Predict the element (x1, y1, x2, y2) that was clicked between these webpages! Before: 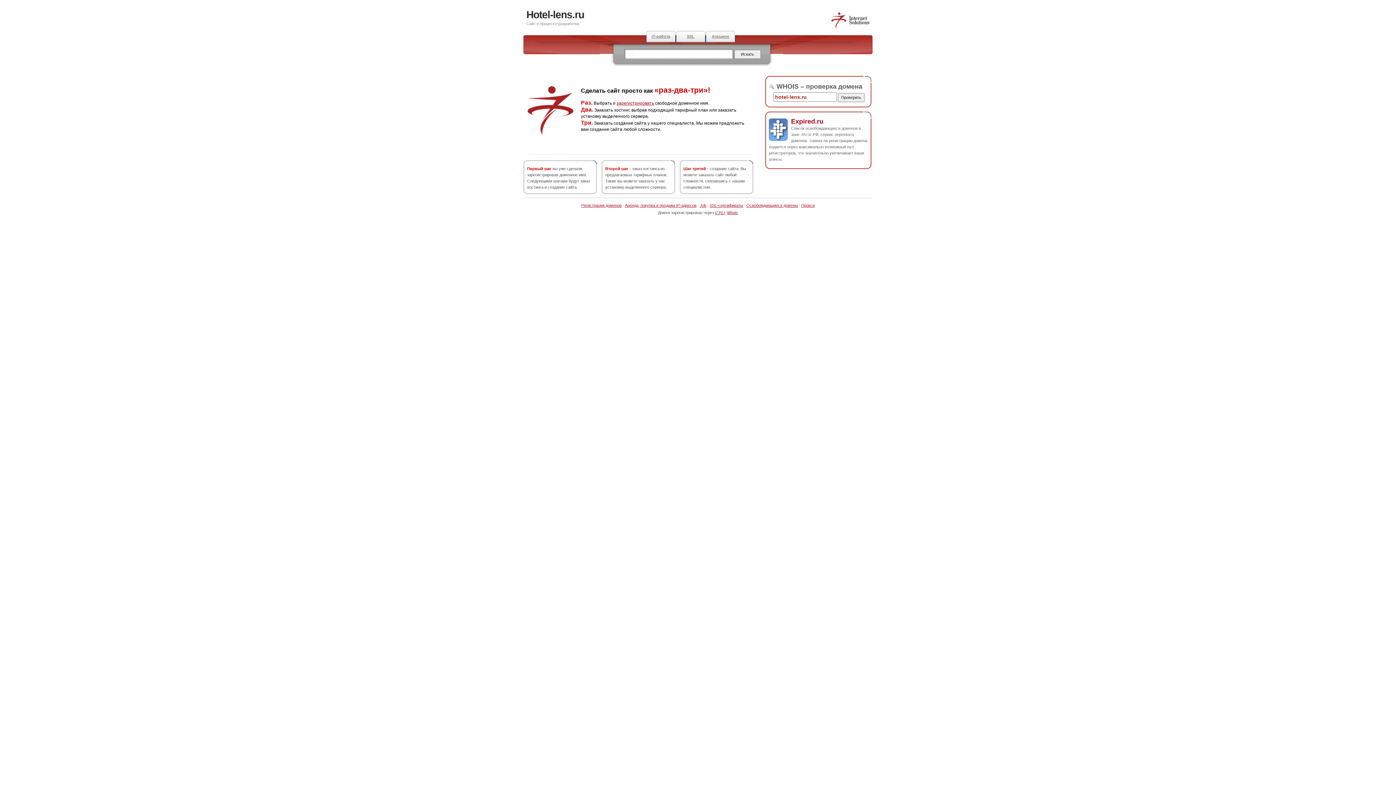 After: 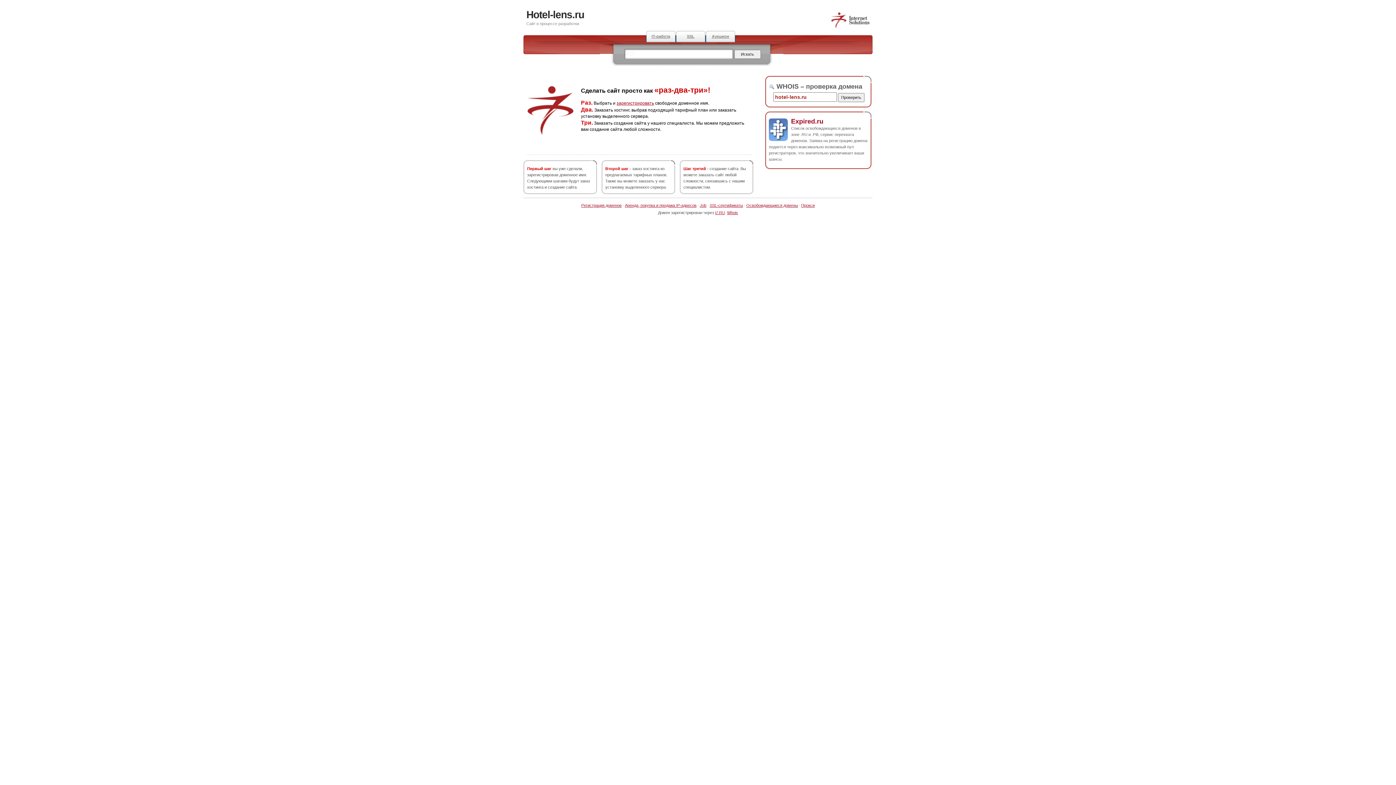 Action: label: Expired.ru bbox: (791, 117, 823, 124)